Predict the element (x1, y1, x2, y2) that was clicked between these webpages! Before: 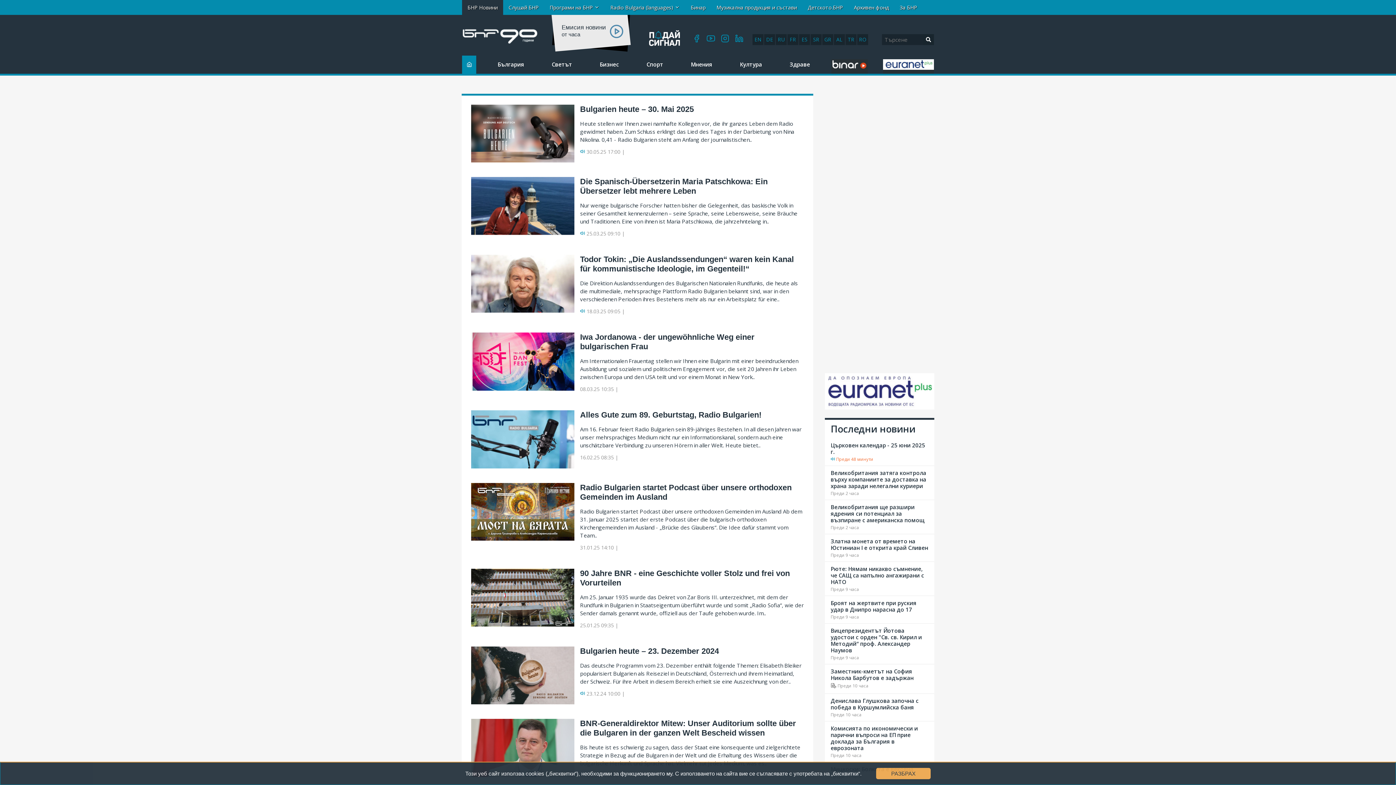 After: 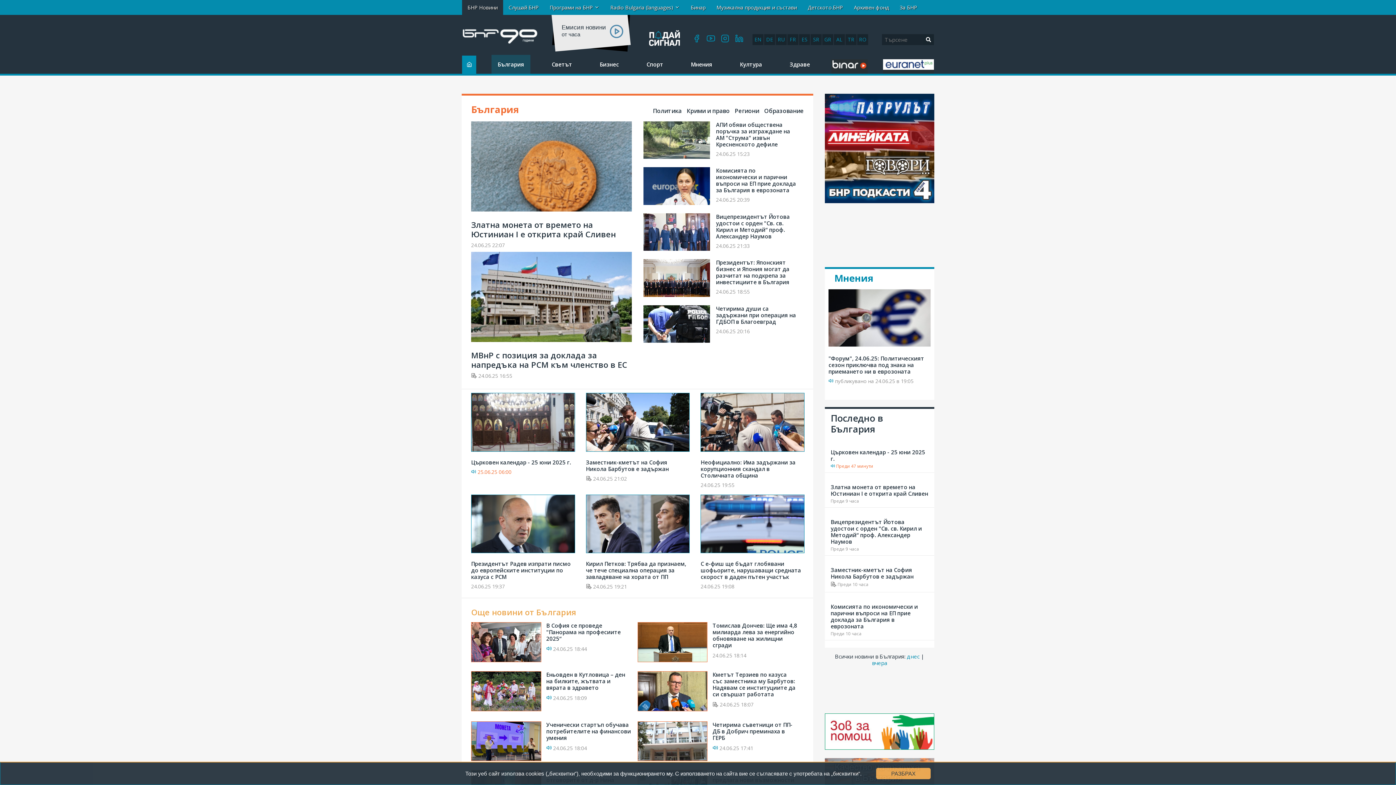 Action: label: България bbox: (491, 54, 530, 73)